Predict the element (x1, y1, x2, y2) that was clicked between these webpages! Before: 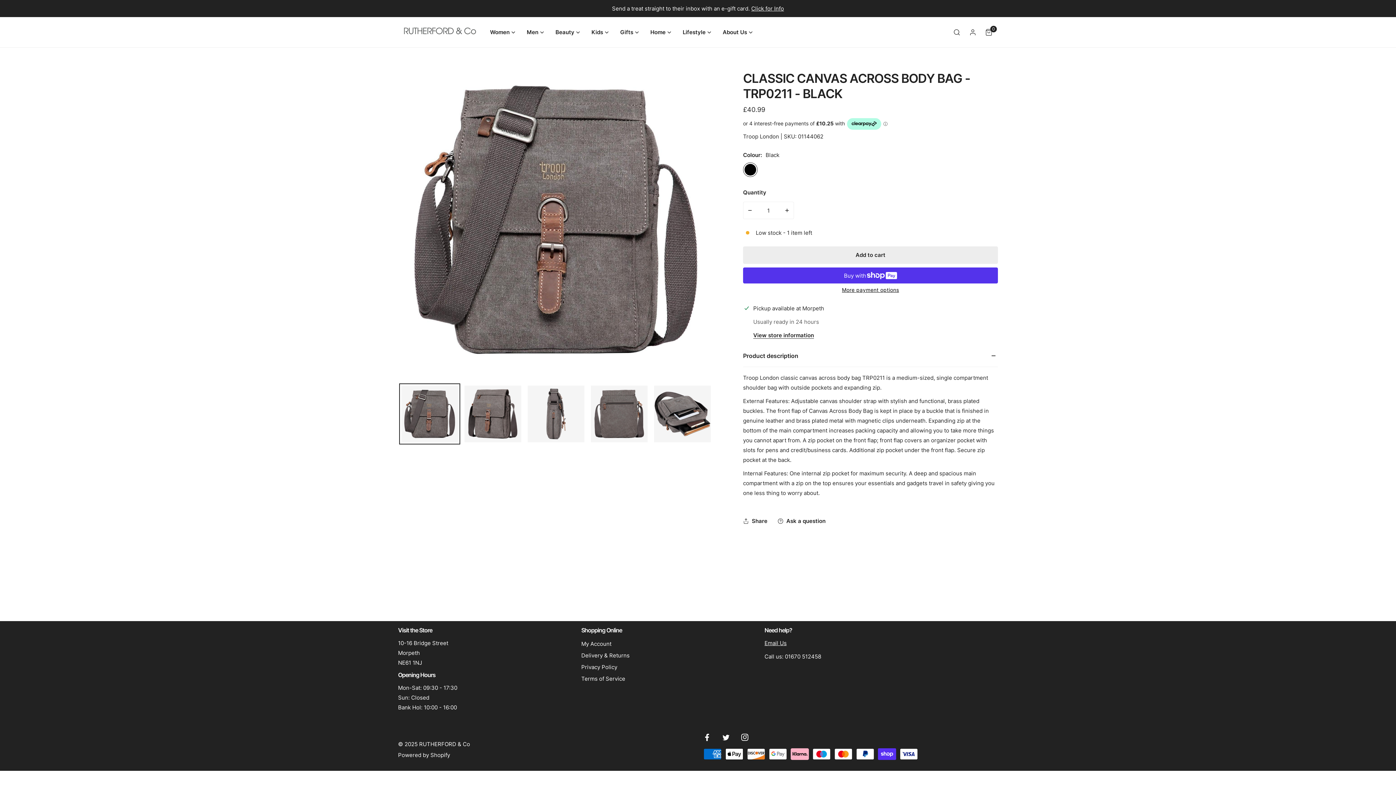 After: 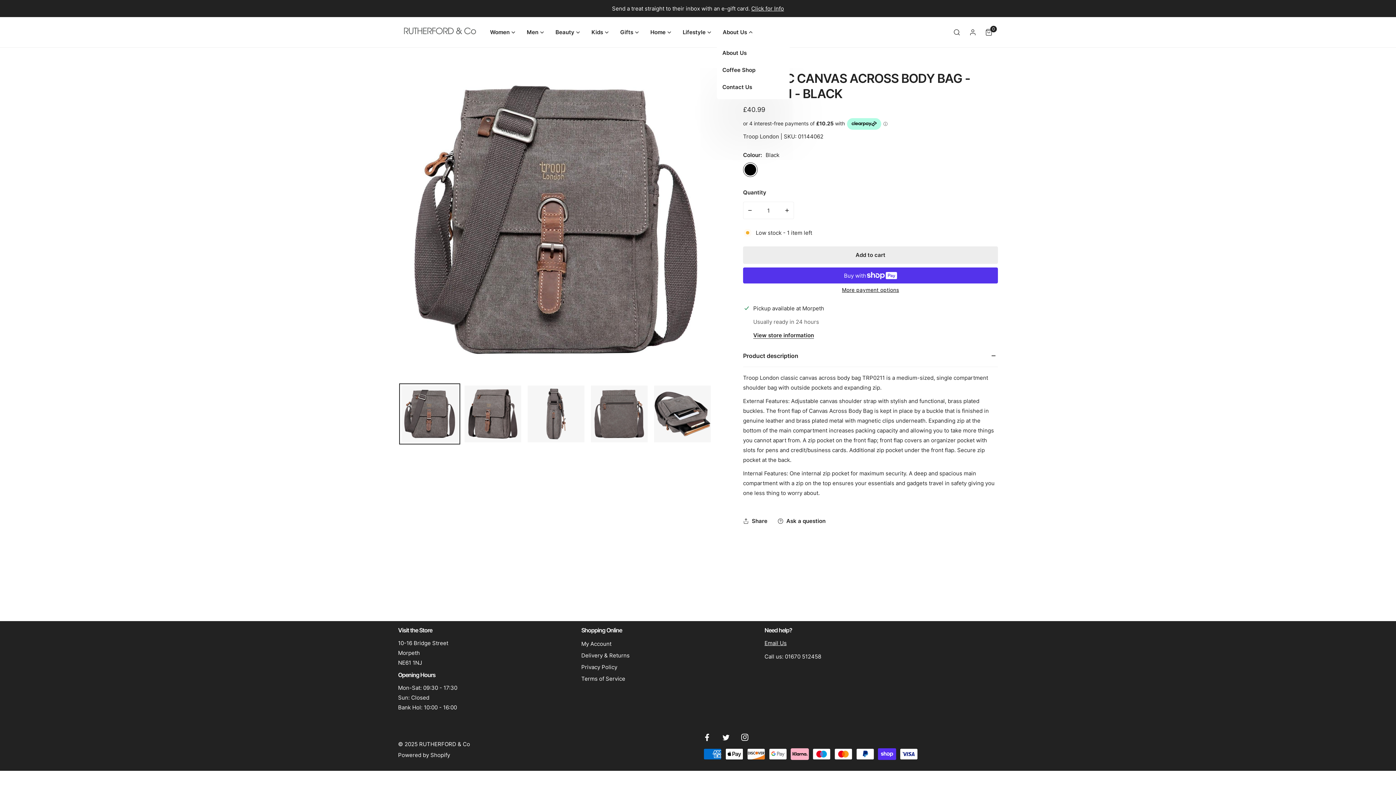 Action: label: About Us bbox: (717, 23, 758, 40)